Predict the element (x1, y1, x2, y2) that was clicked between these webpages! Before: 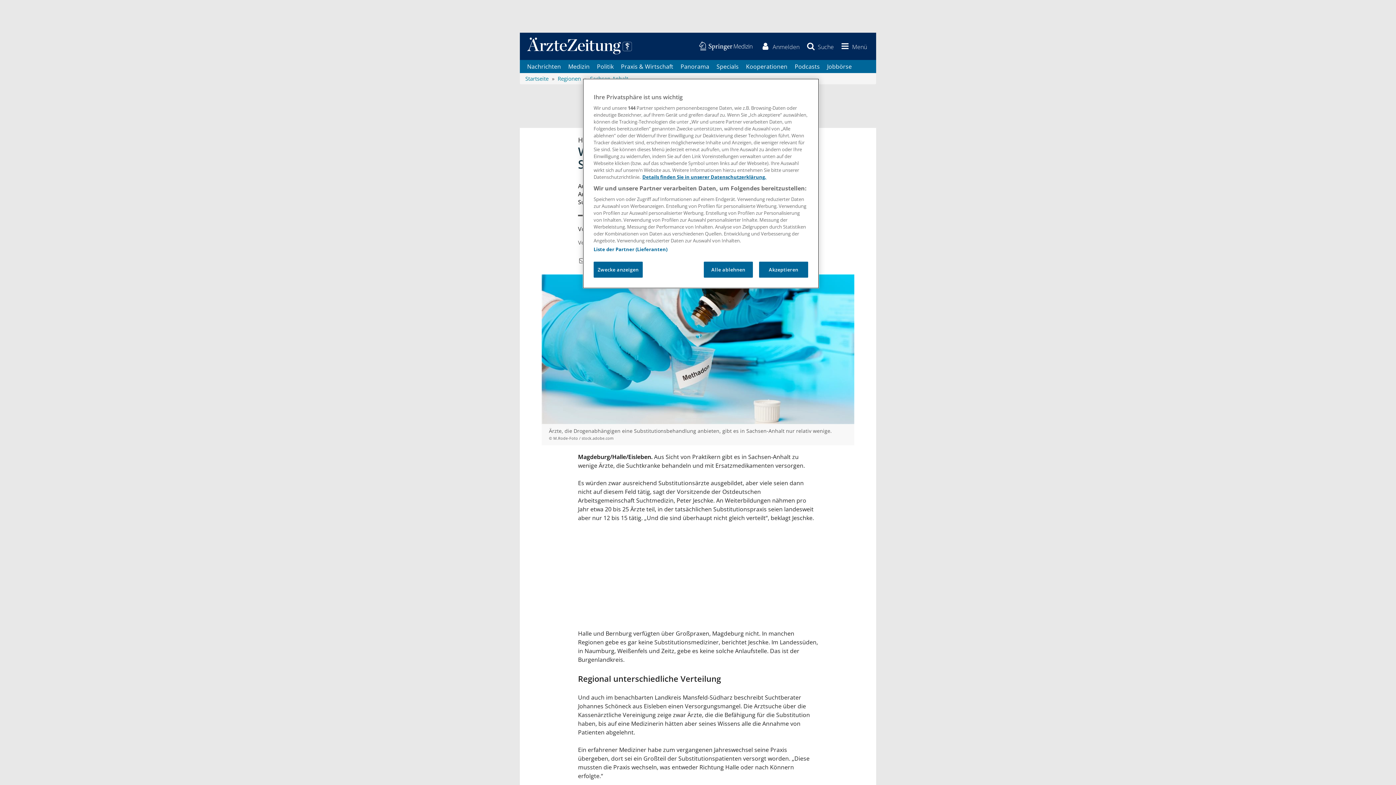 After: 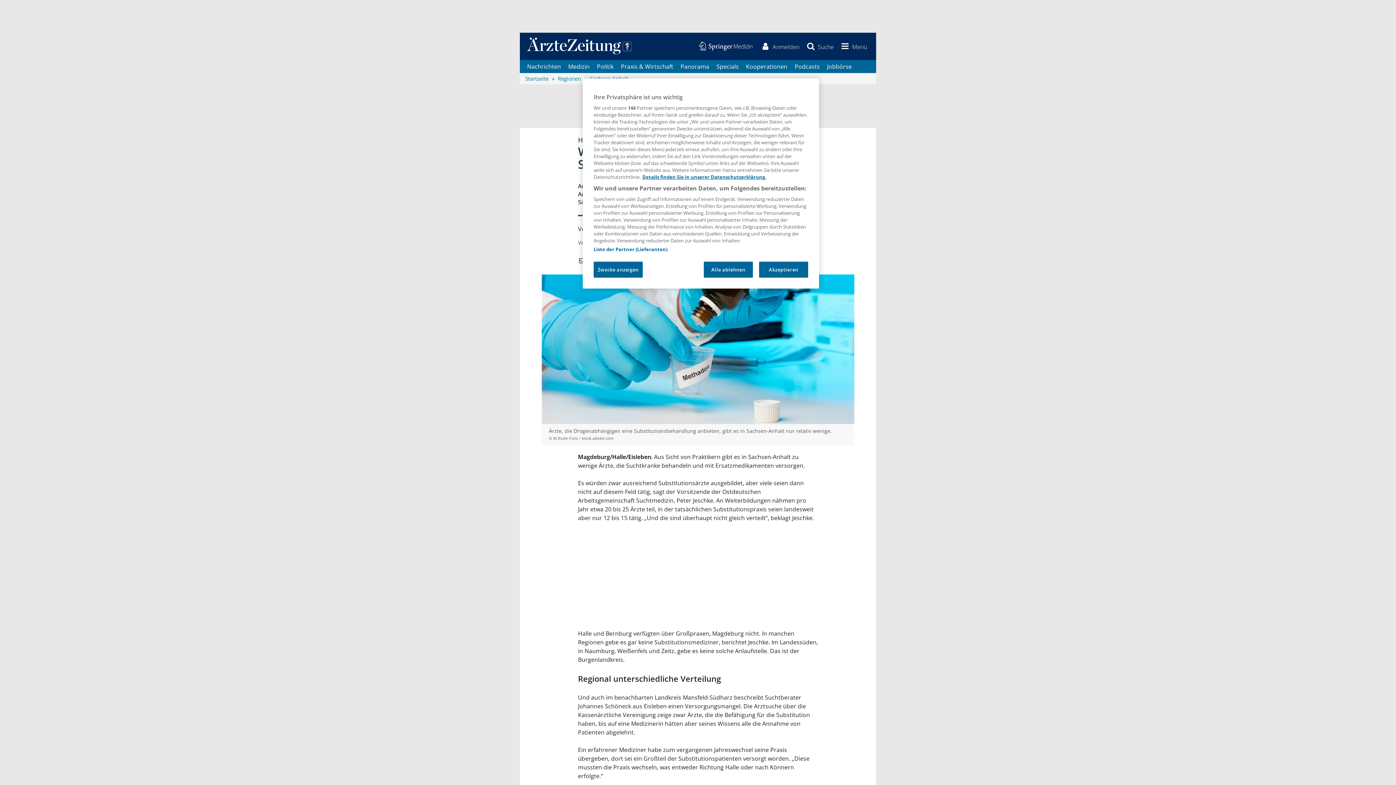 Action: bbox: (577, 256, 586, 264)